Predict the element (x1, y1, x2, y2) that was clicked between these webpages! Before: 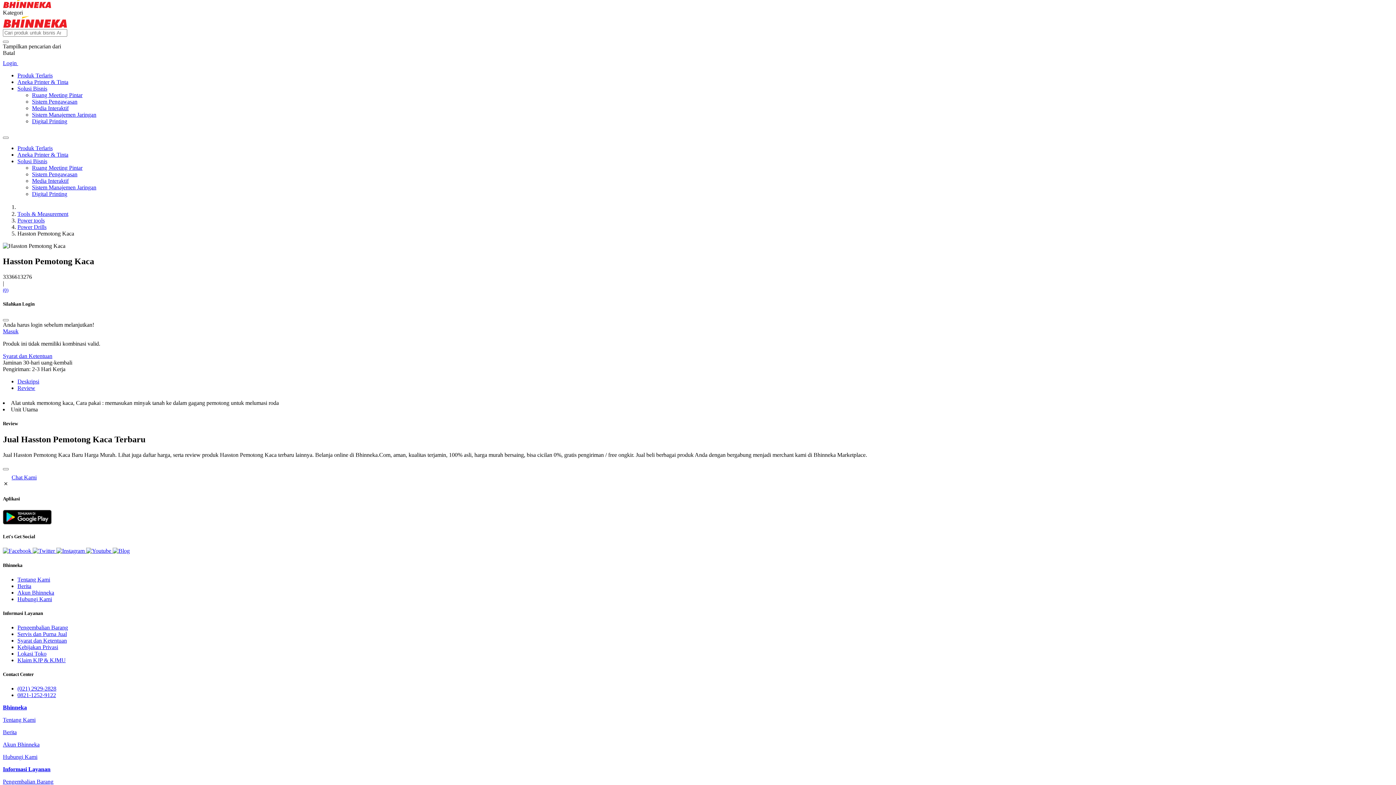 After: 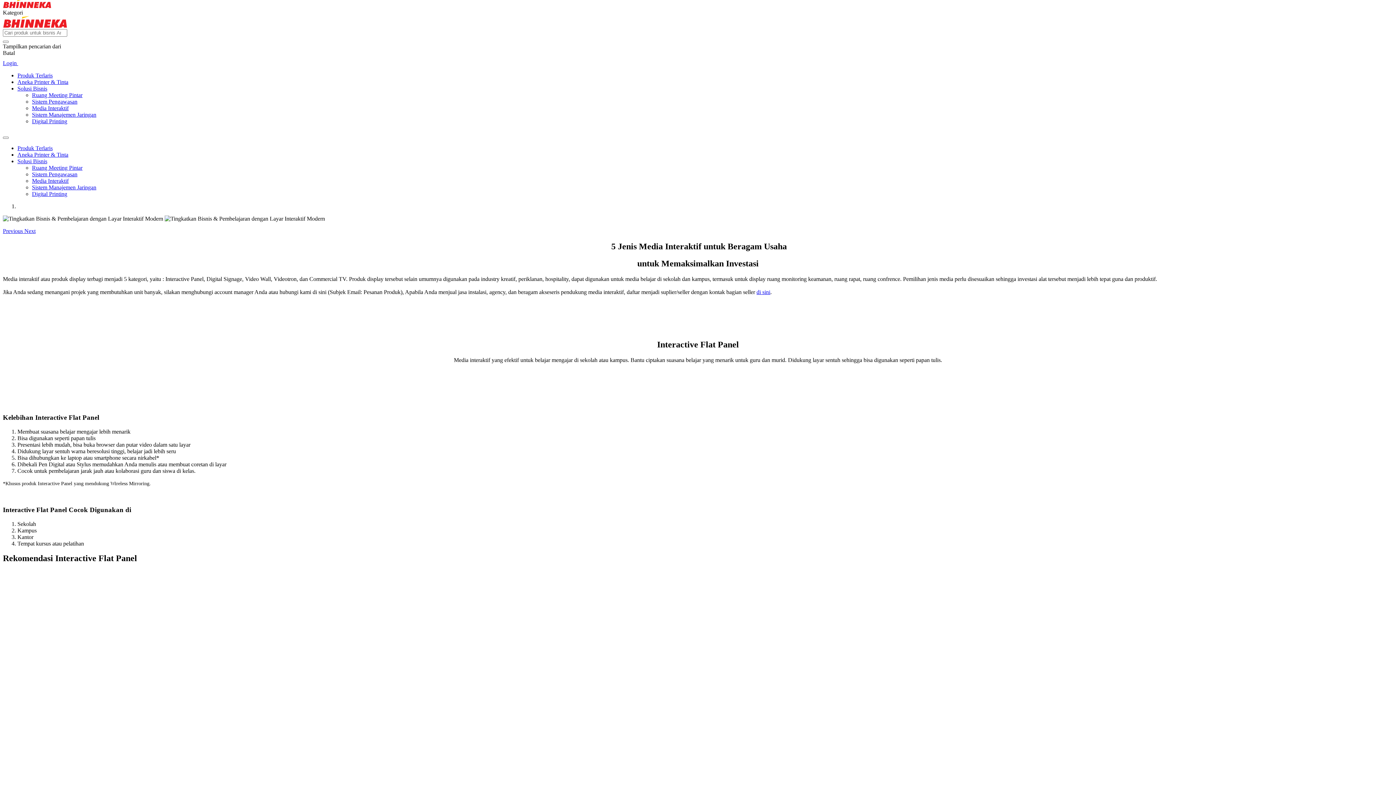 Action: label: Media Interaktif bbox: (32, 105, 68, 111)